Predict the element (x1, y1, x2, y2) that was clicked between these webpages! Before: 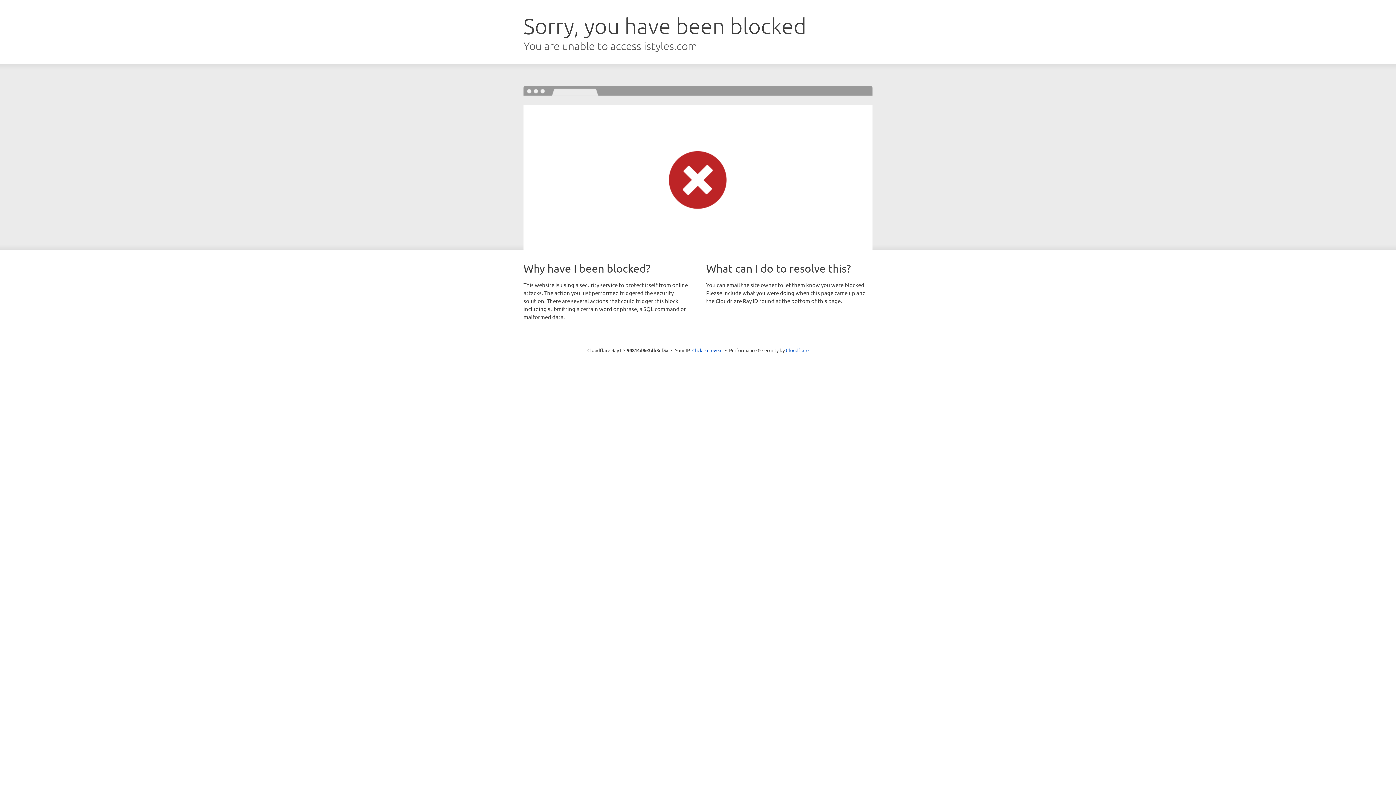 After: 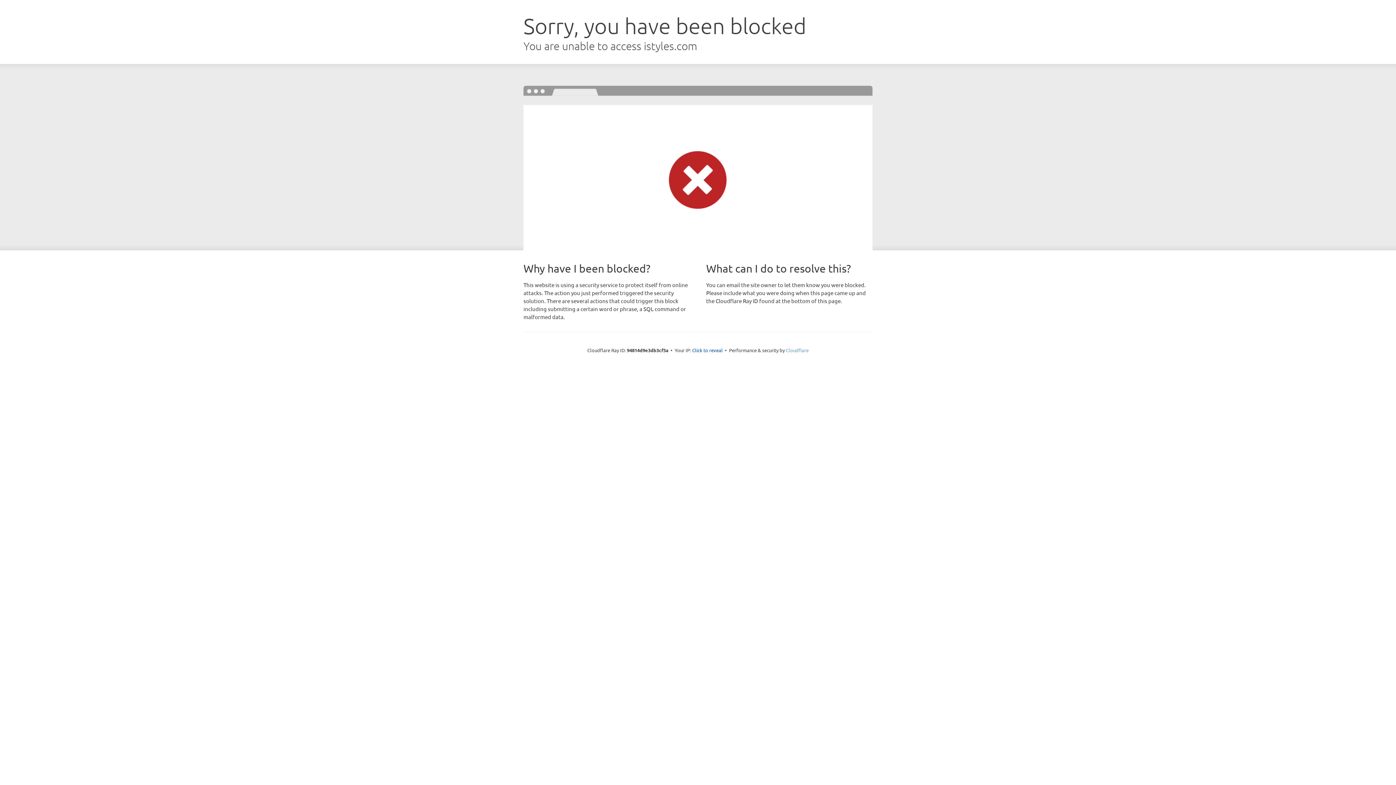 Action: bbox: (786, 347, 808, 353) label: Cloudflare